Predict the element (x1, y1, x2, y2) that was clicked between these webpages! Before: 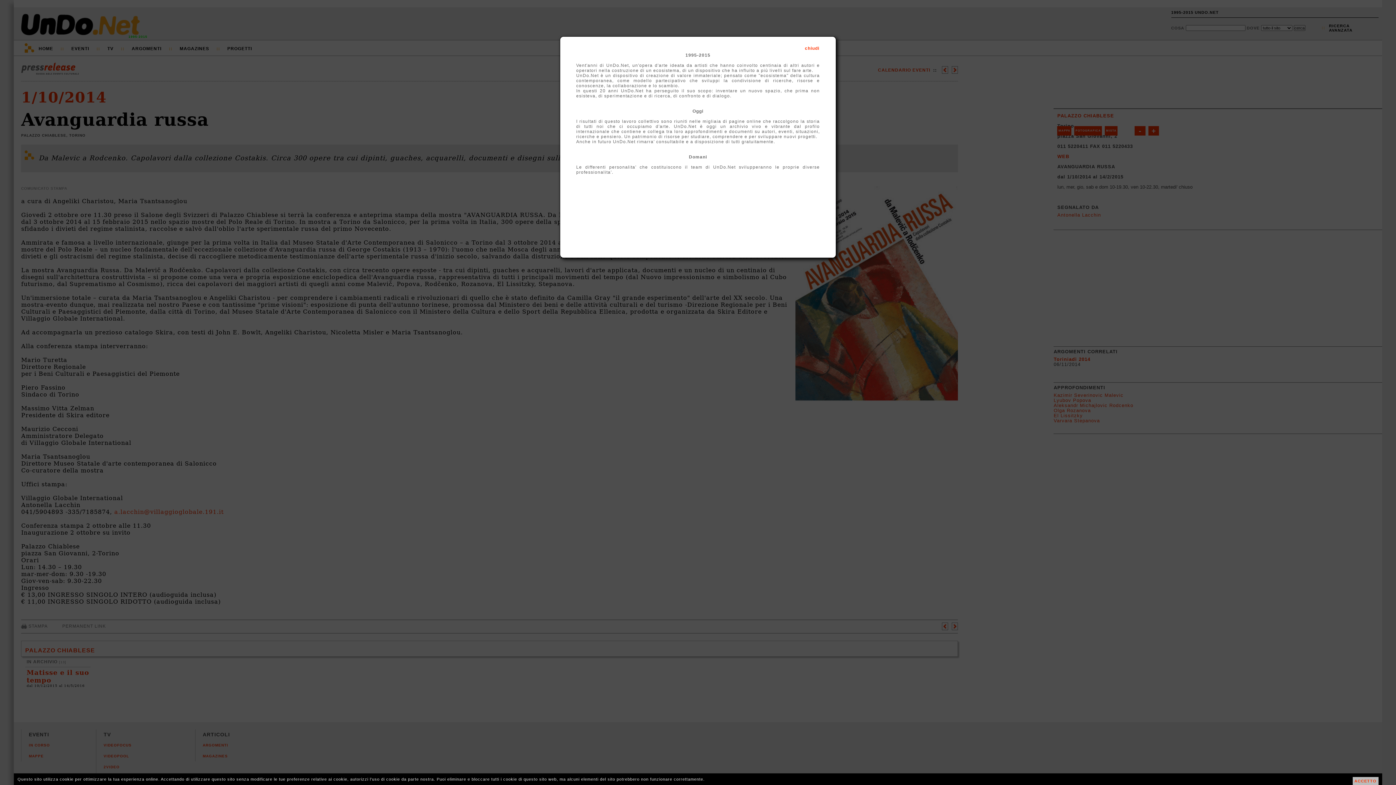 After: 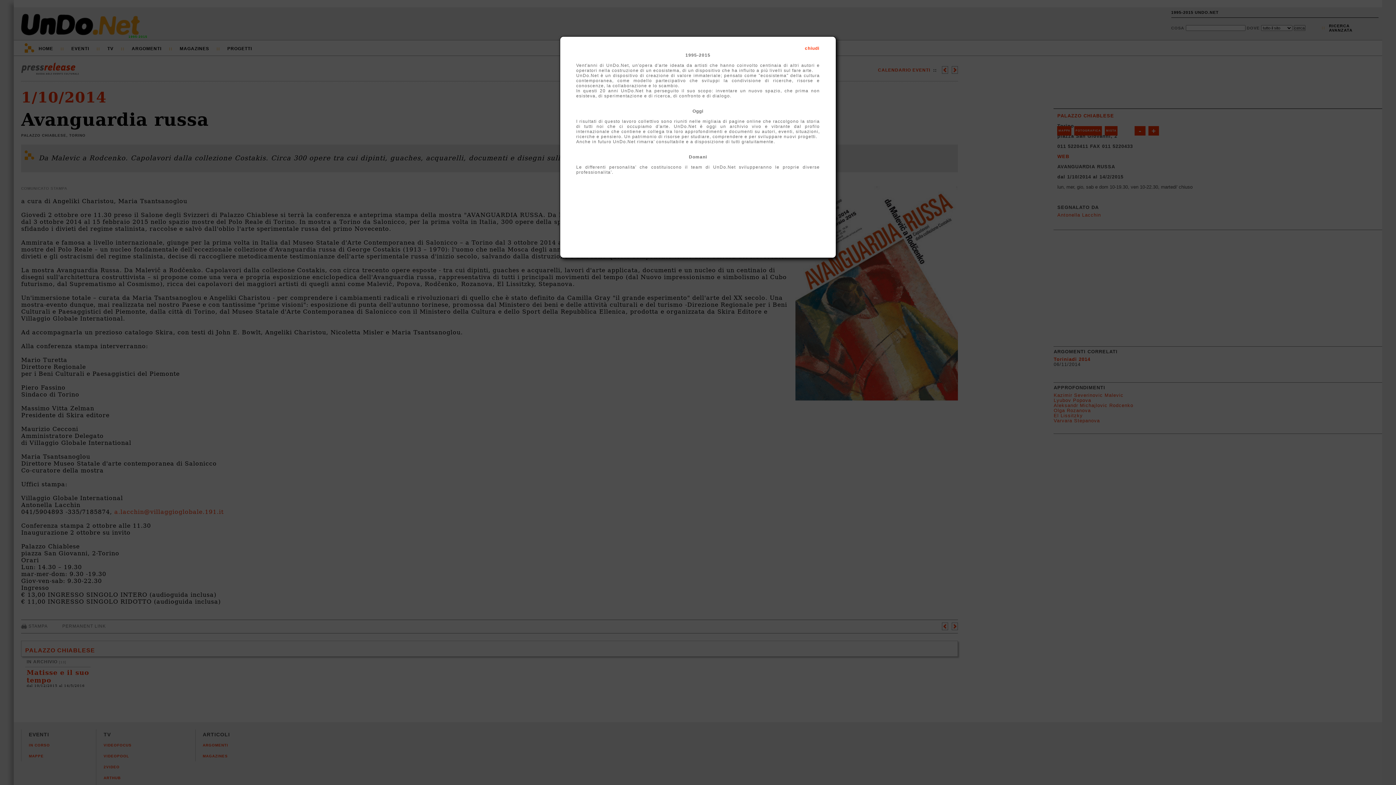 Action: label: ACCETTO bbox: (1352, 777, 1378, 785)